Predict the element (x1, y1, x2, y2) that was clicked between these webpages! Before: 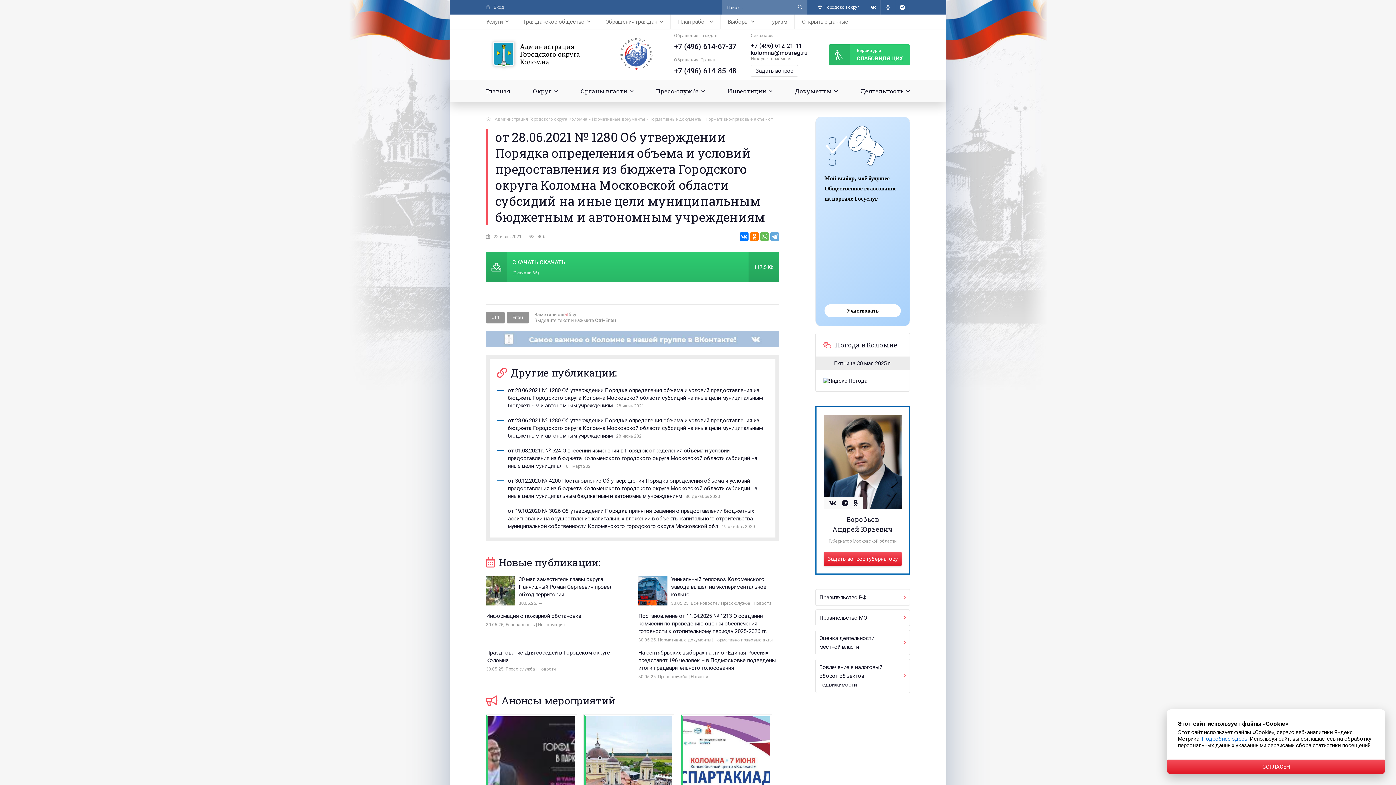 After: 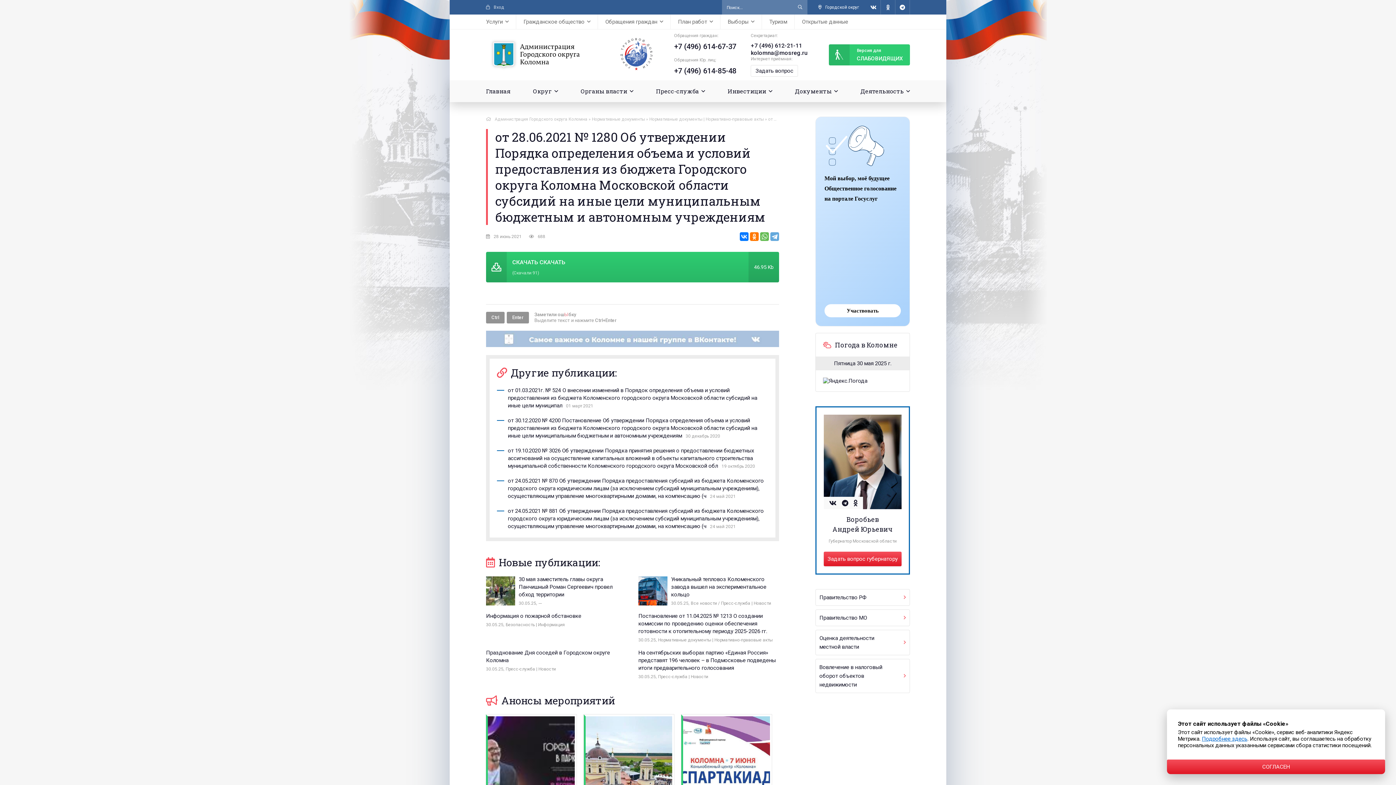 Action: bbox: (497, 386, 768, 409) label: от 28.06.2021 № 1280 Об утверждении Порядка определения объема и условий предоставления из бюджета Городского округа Коломна Московской области субсидий на иные цели муниципальным бюджетным и автономным учреждениям28 июнь 2021